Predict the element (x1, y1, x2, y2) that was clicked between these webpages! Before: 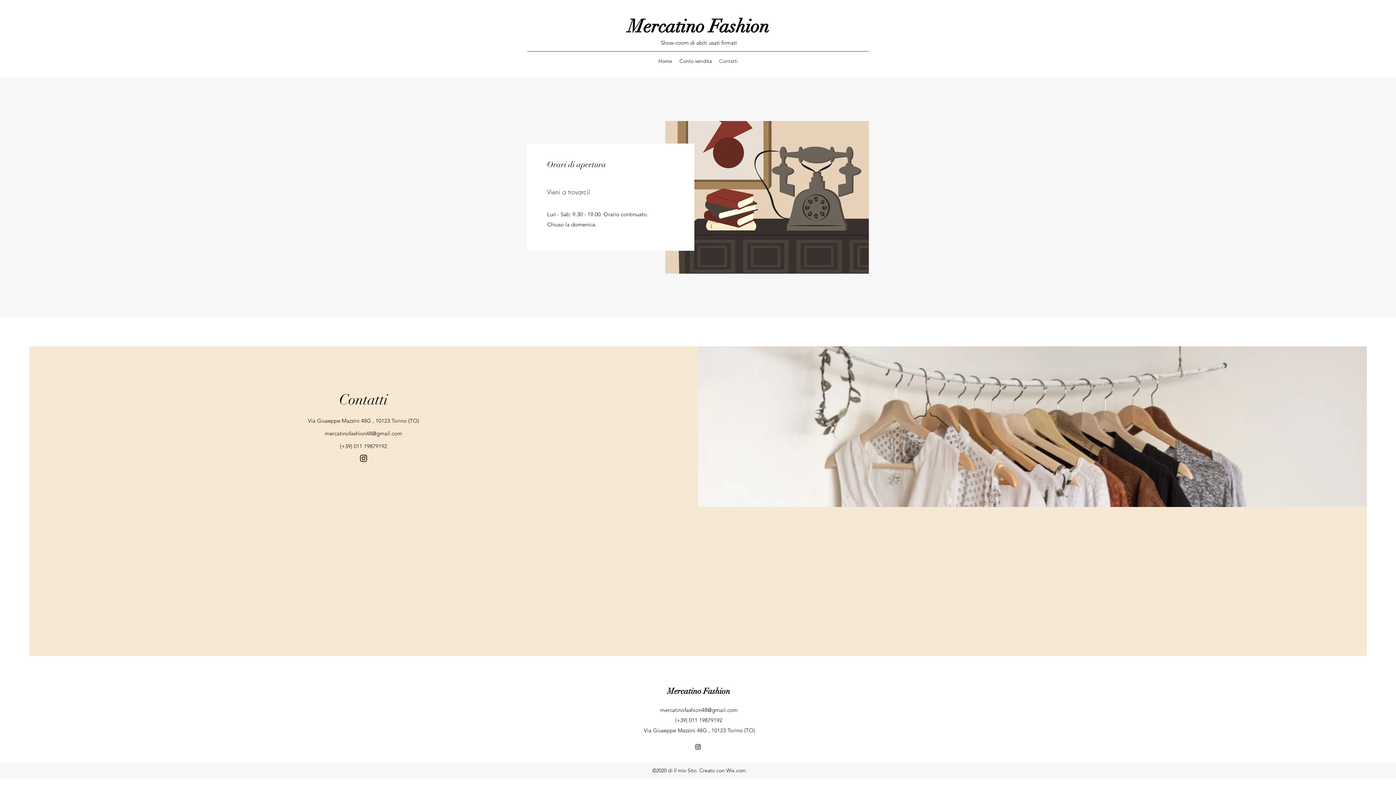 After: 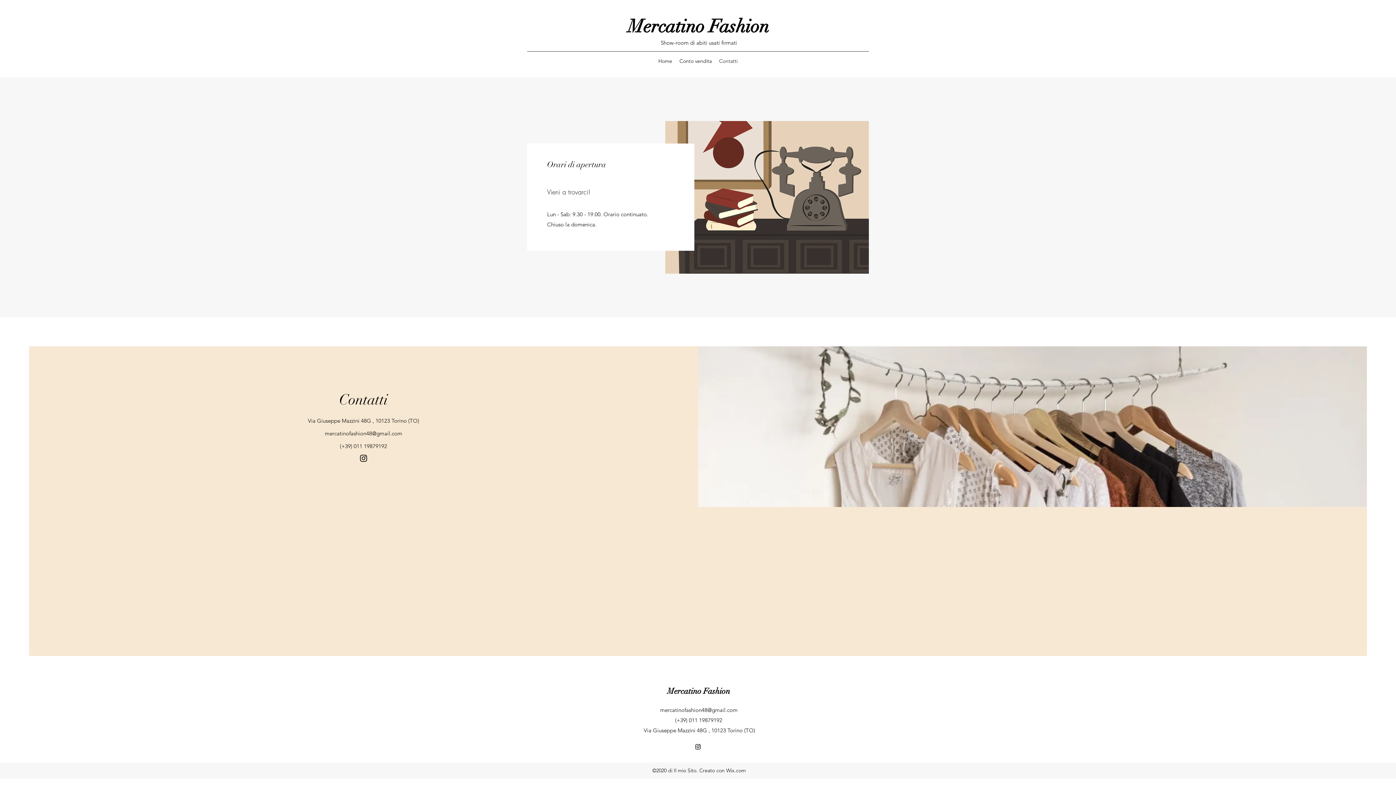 Action: label: Contatti bbox: (715, 55, 741, 66)